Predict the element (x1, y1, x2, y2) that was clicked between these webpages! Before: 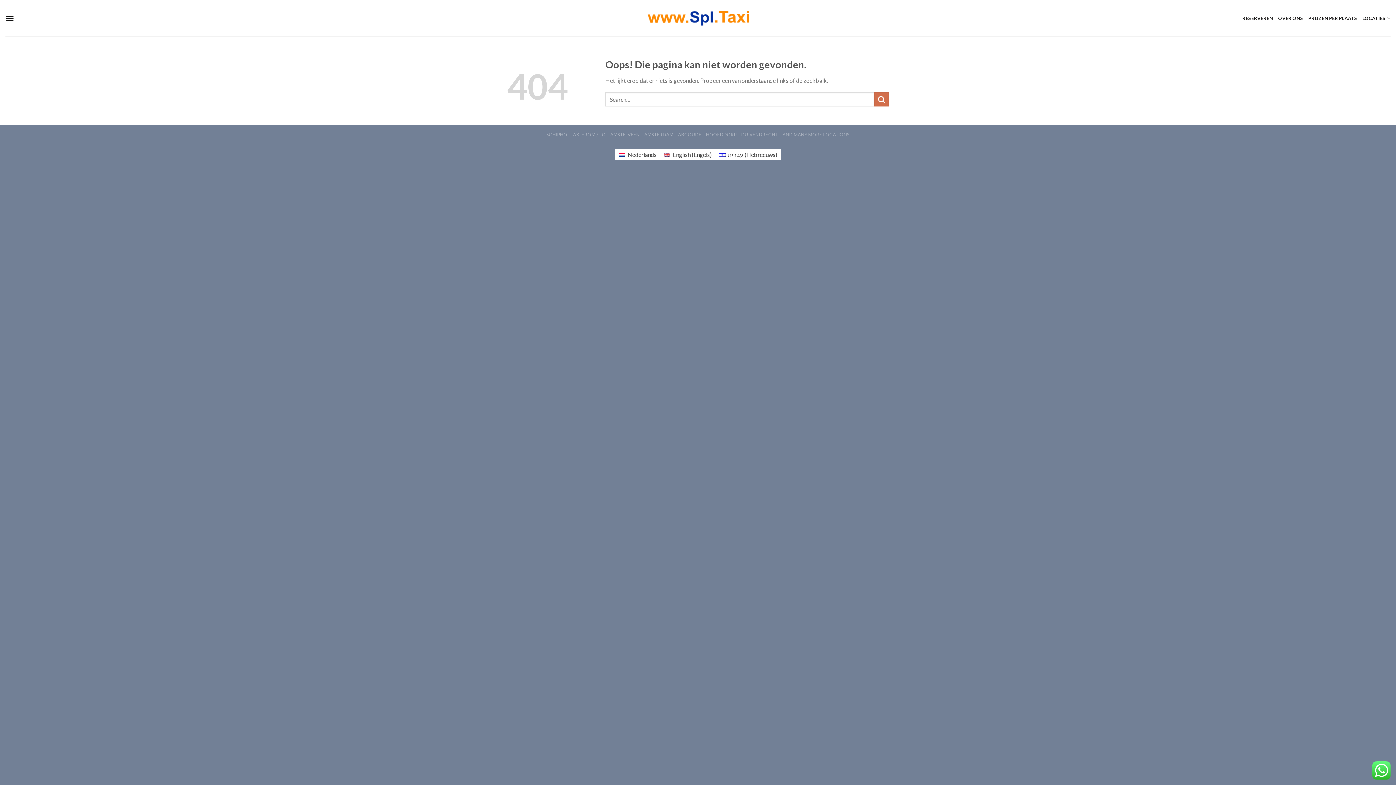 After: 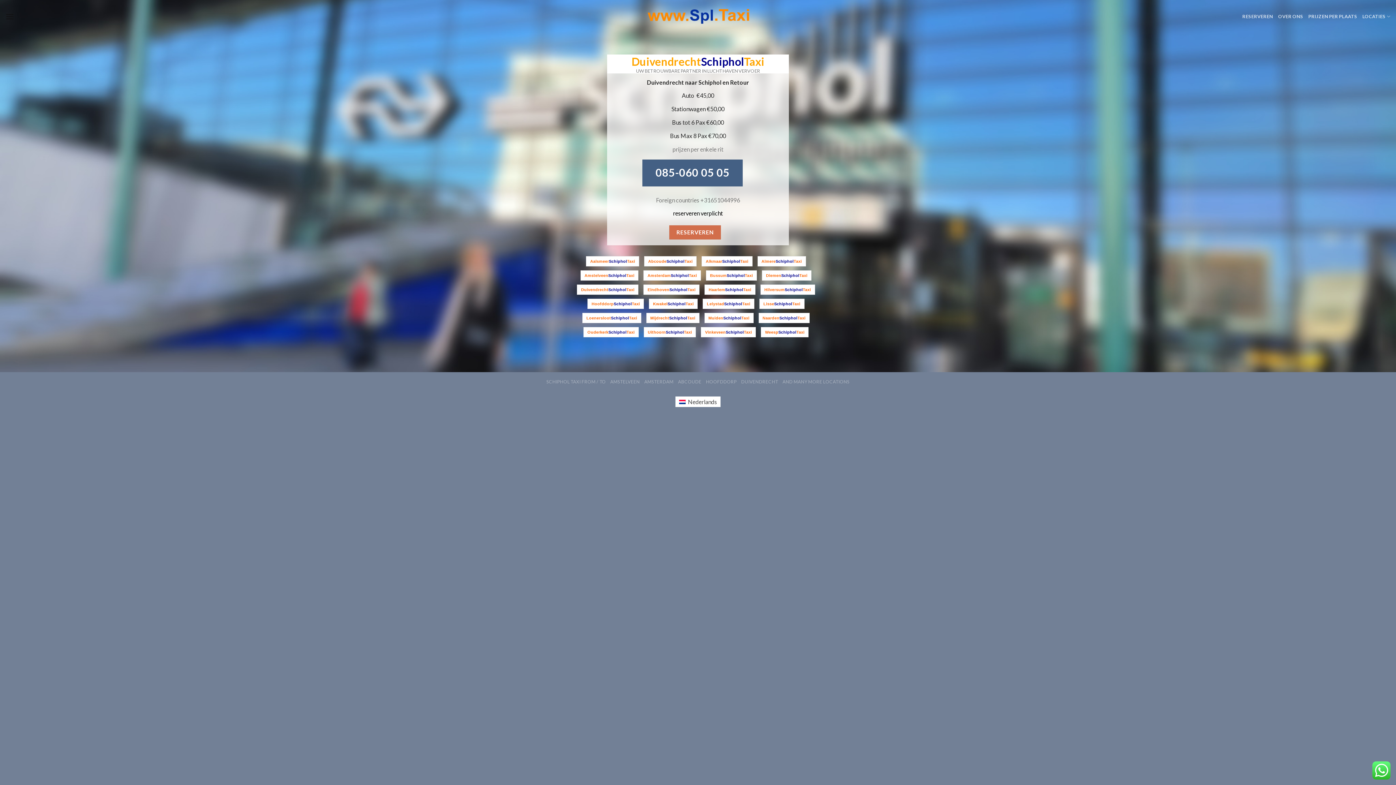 Action: bbox: (741, 132, 778, 137) label: DUIVENDRECHT